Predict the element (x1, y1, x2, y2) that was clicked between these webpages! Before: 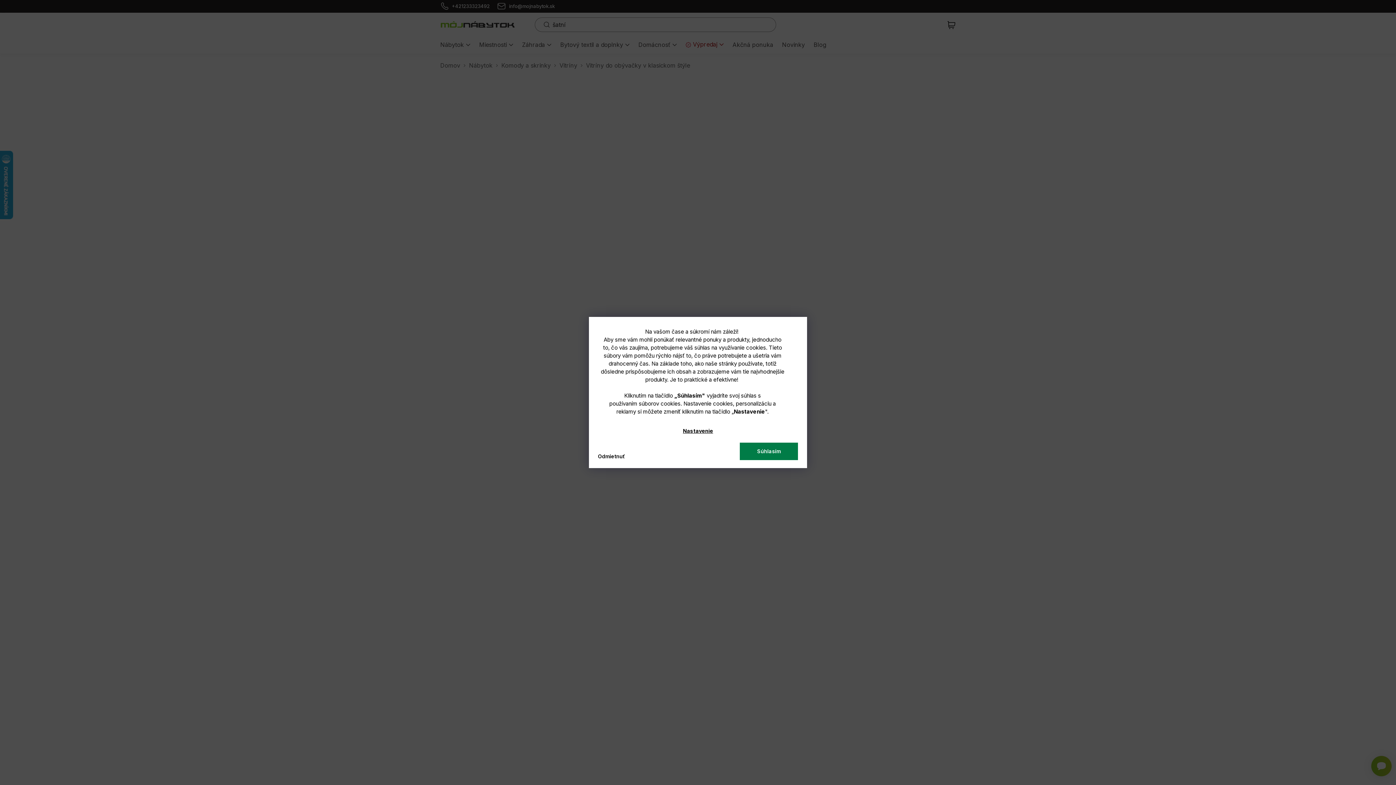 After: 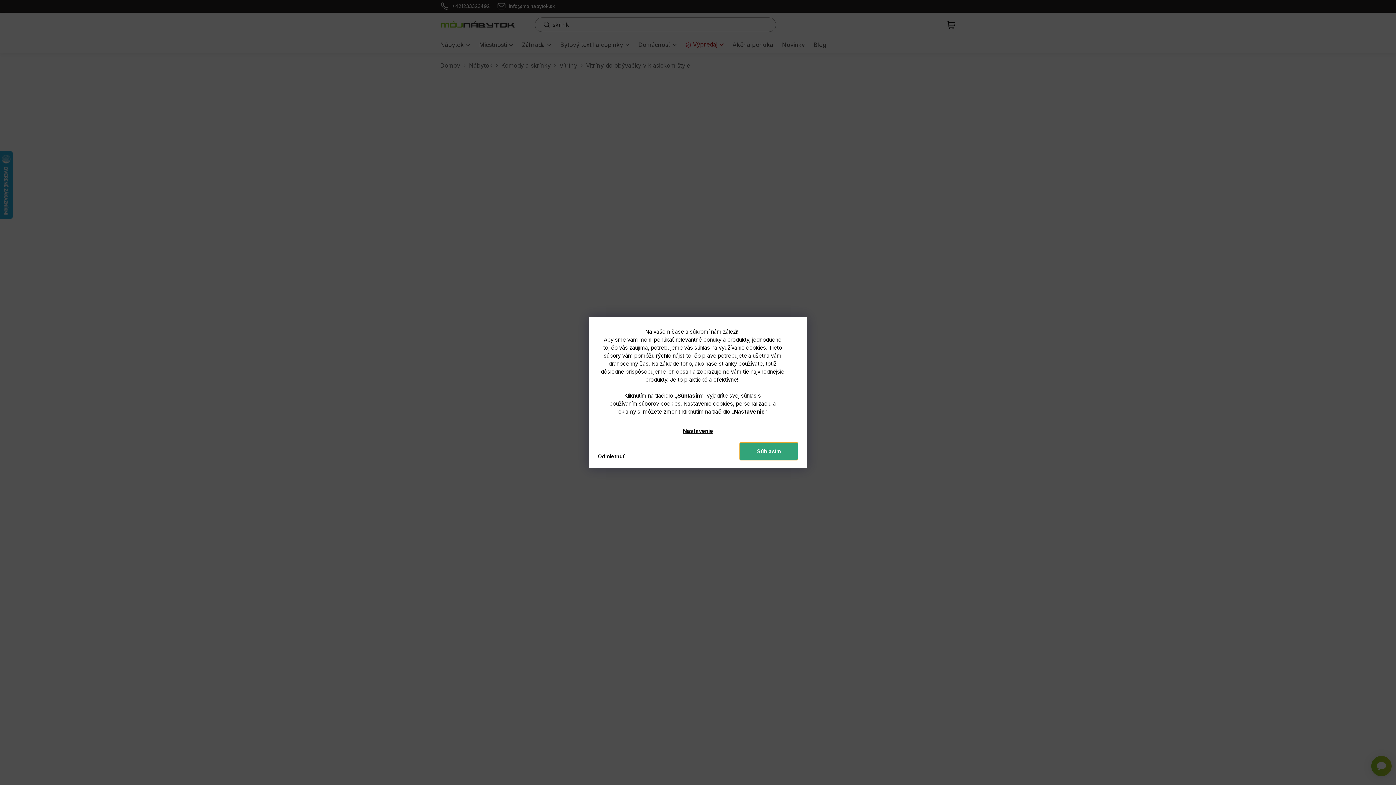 Action: label: Súhlasím bbox: (740, 442, 798, 460)